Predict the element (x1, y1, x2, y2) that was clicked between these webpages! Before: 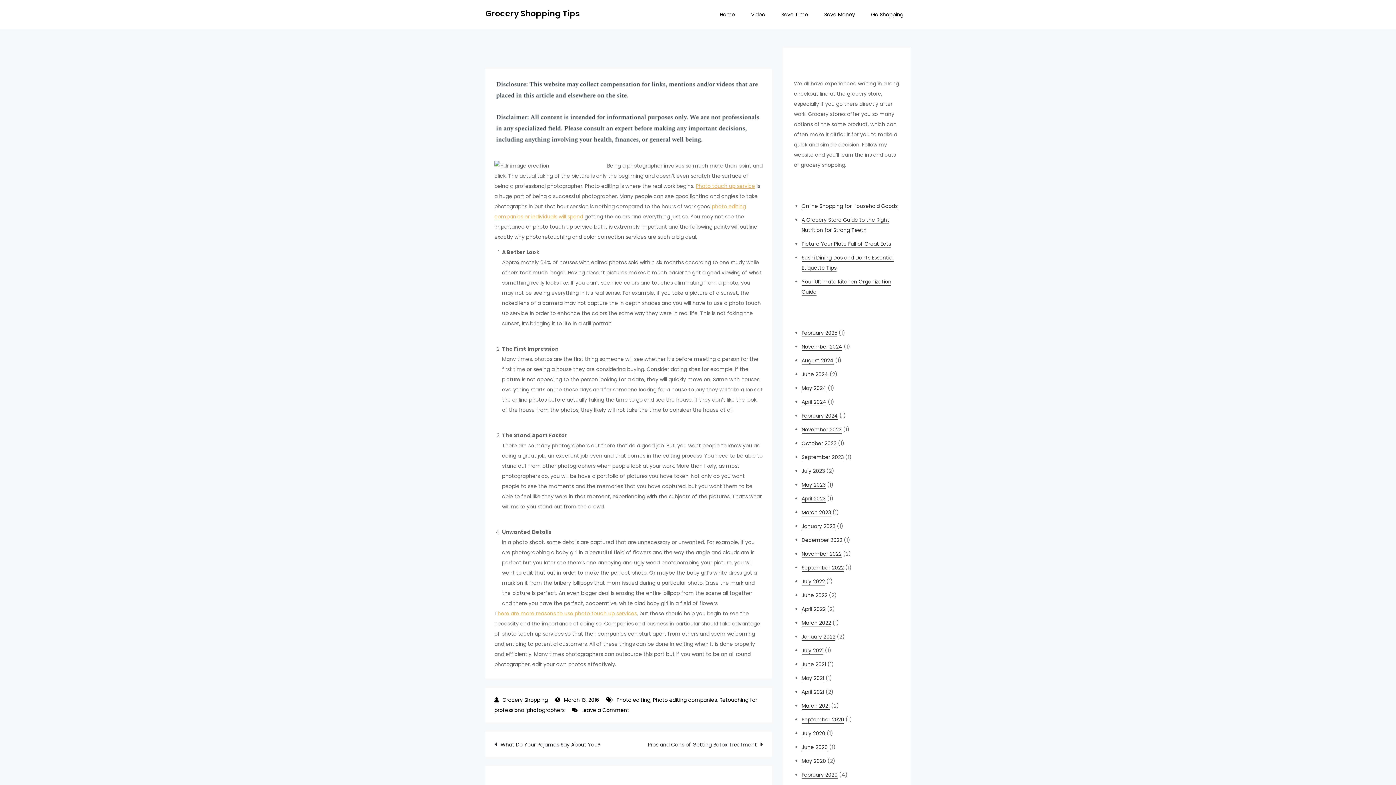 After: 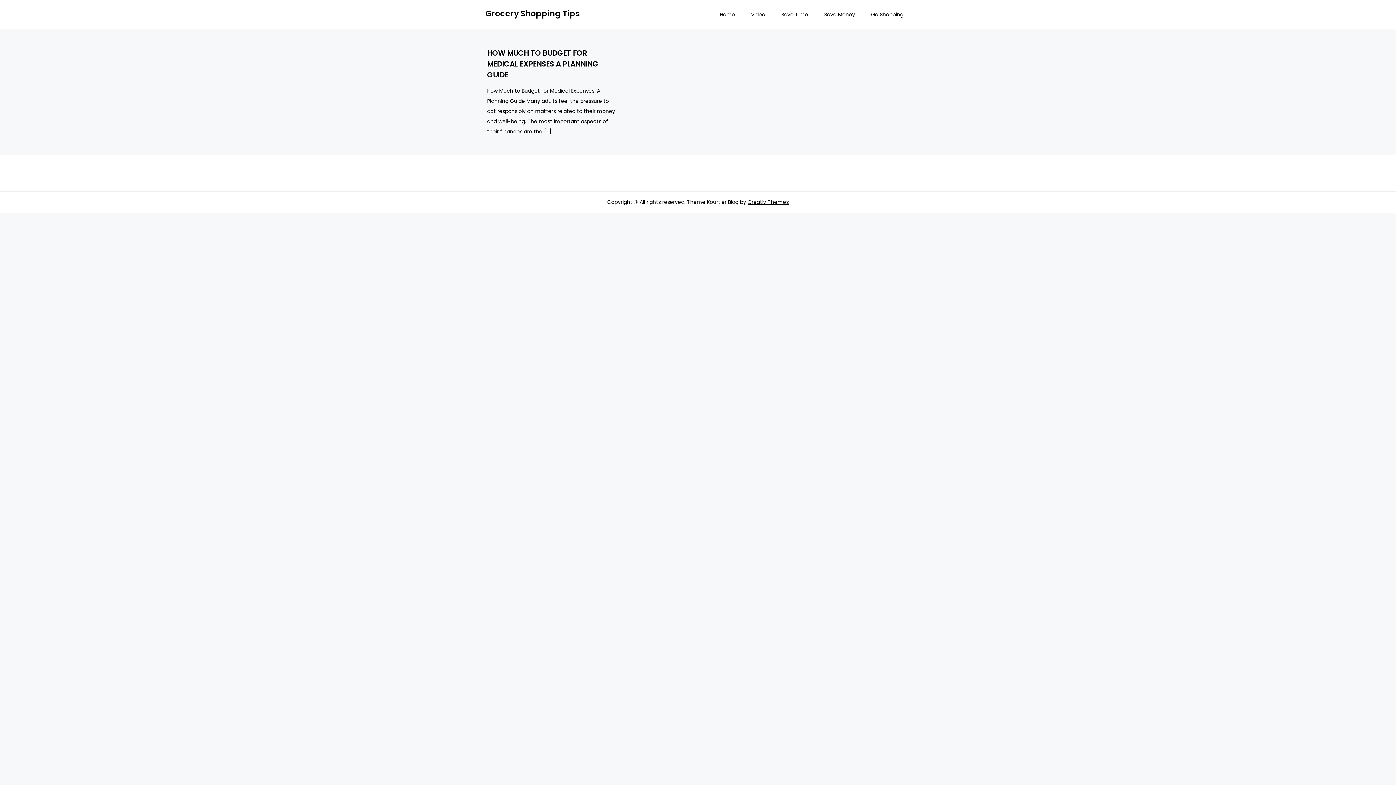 Action: label: March 2022 bbox: (801, 619, 831, 627)